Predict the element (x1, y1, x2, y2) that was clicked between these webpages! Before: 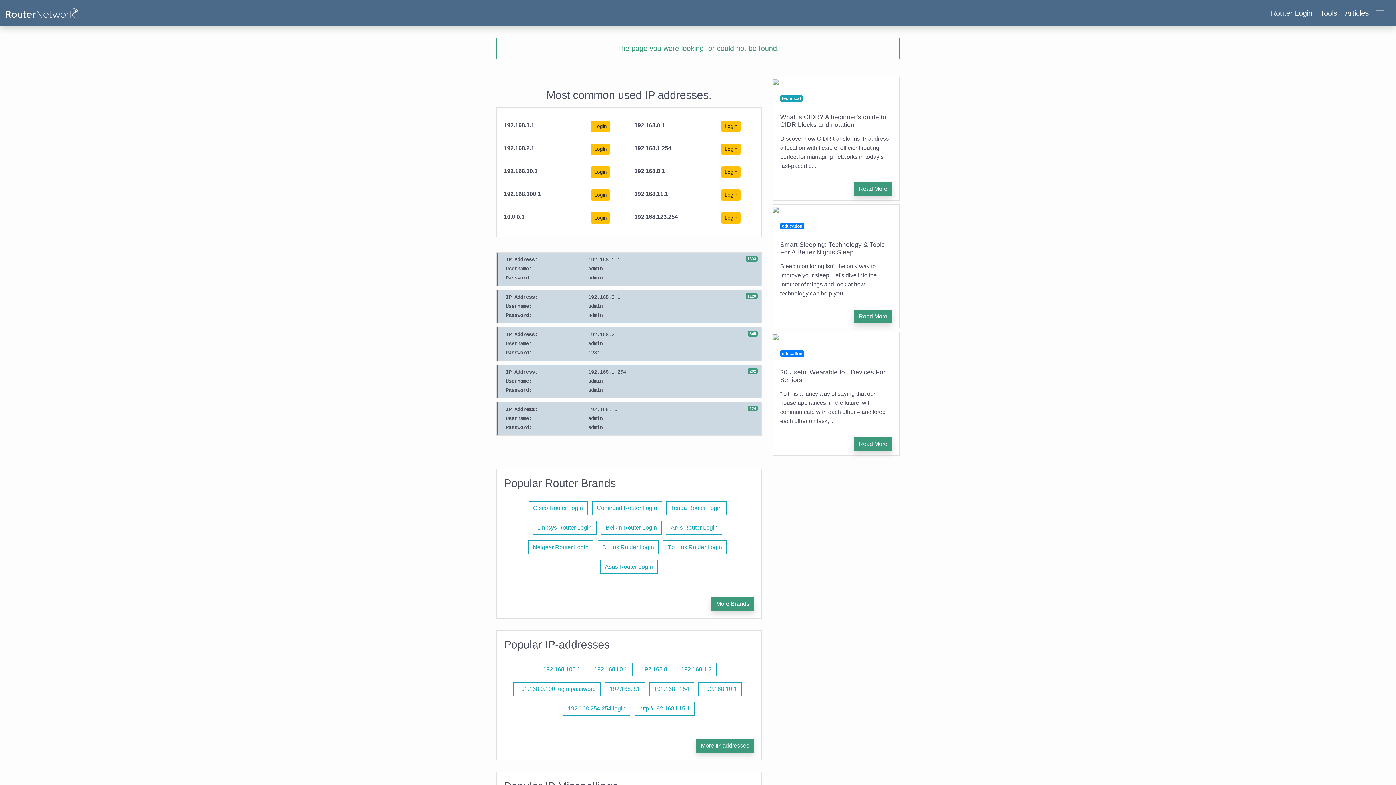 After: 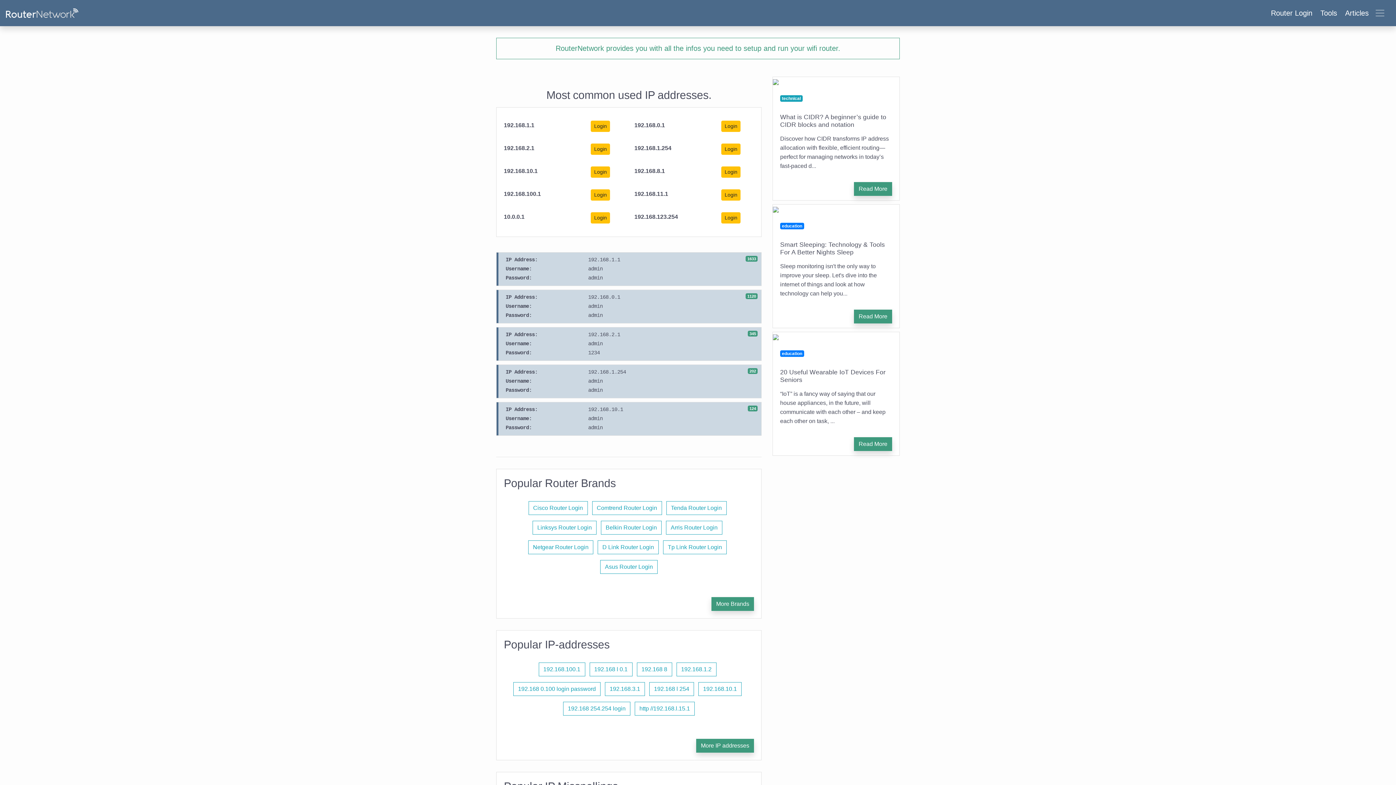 Action: bbox: (5, 5, 78, 20)